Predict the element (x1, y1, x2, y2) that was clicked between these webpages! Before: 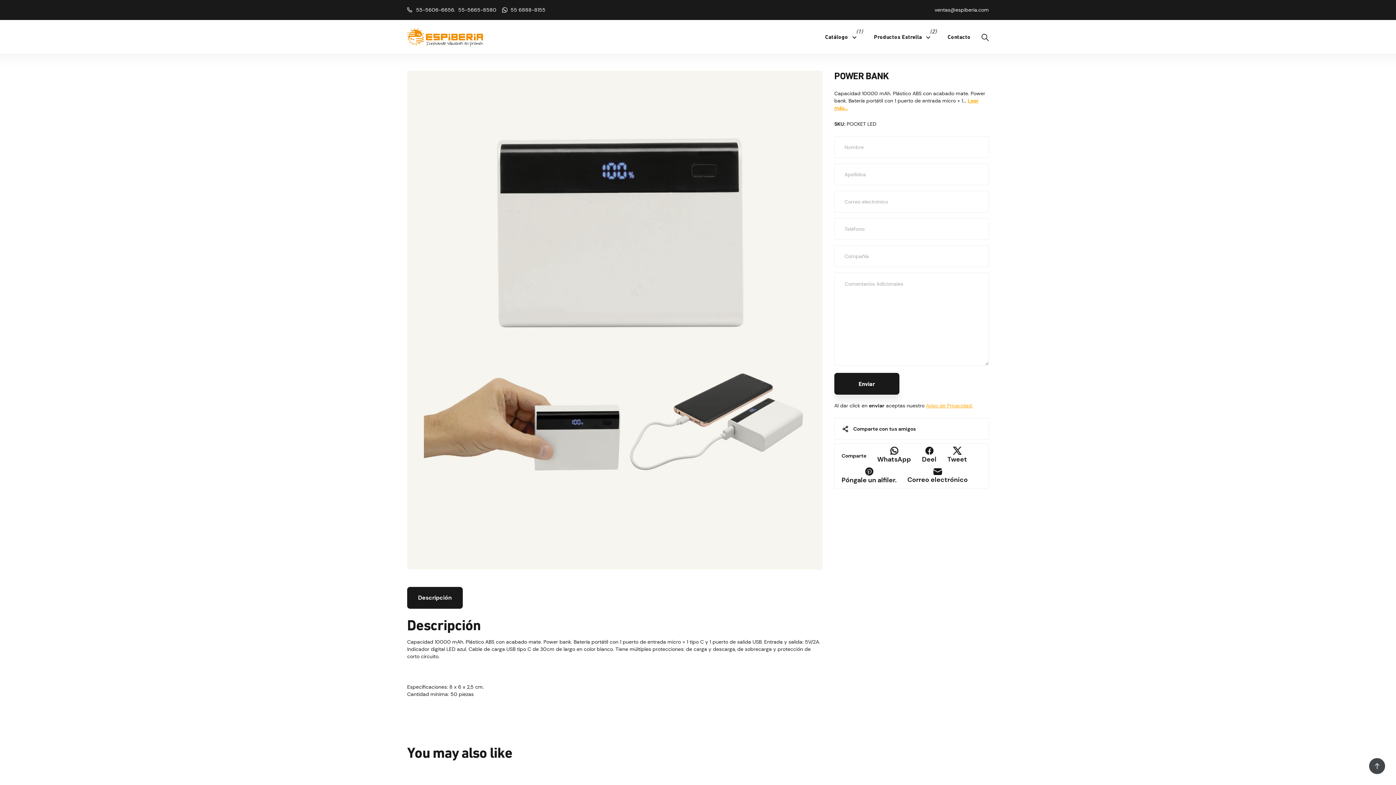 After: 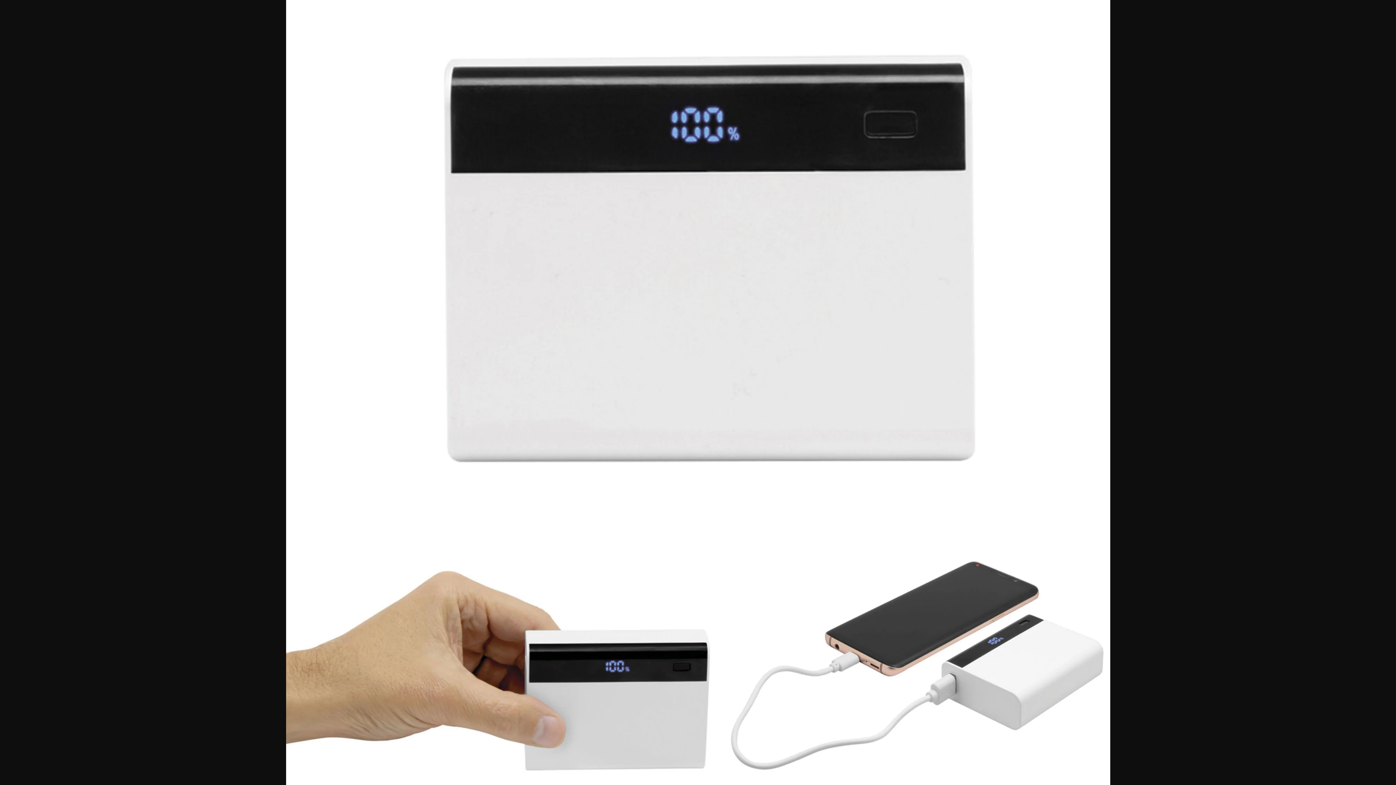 Action: bbox: (407, 70, 822, 569)